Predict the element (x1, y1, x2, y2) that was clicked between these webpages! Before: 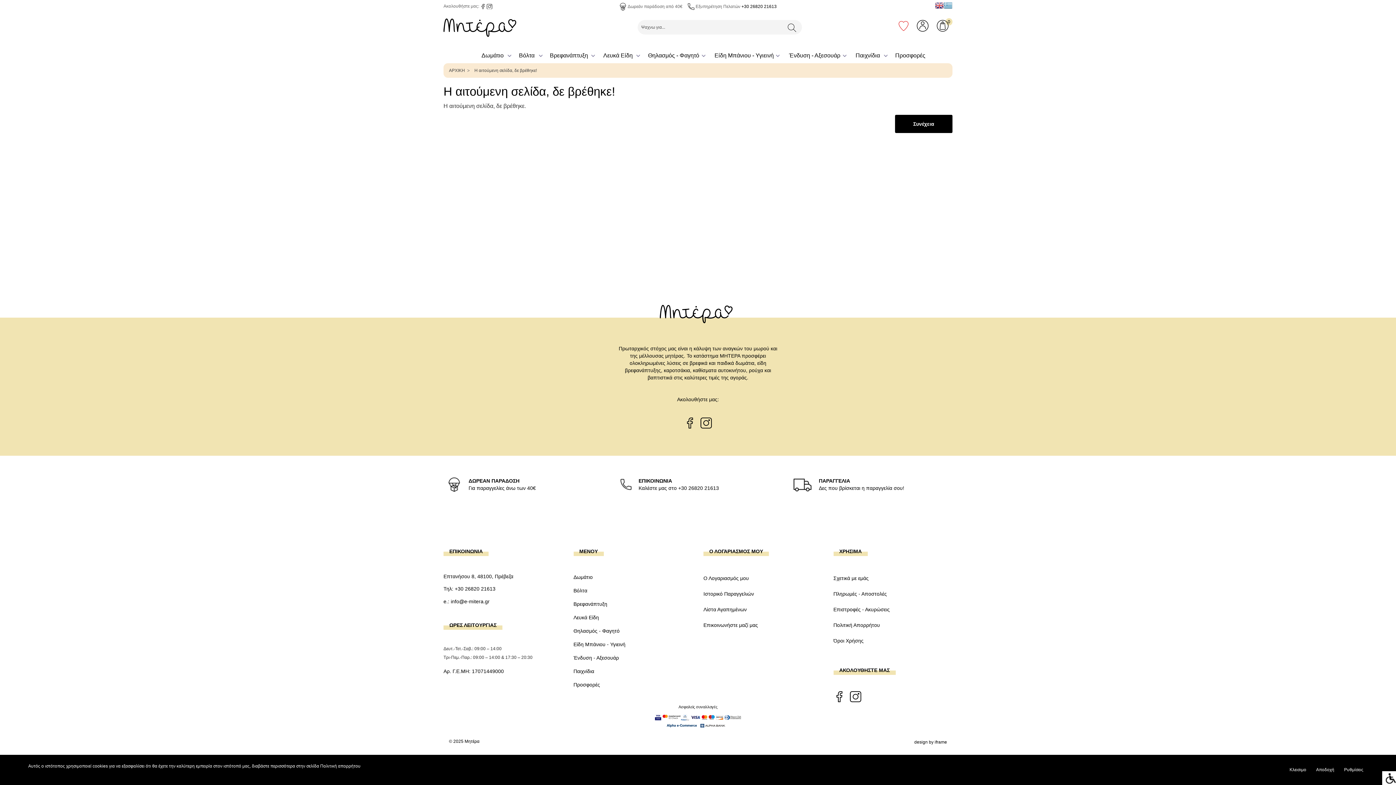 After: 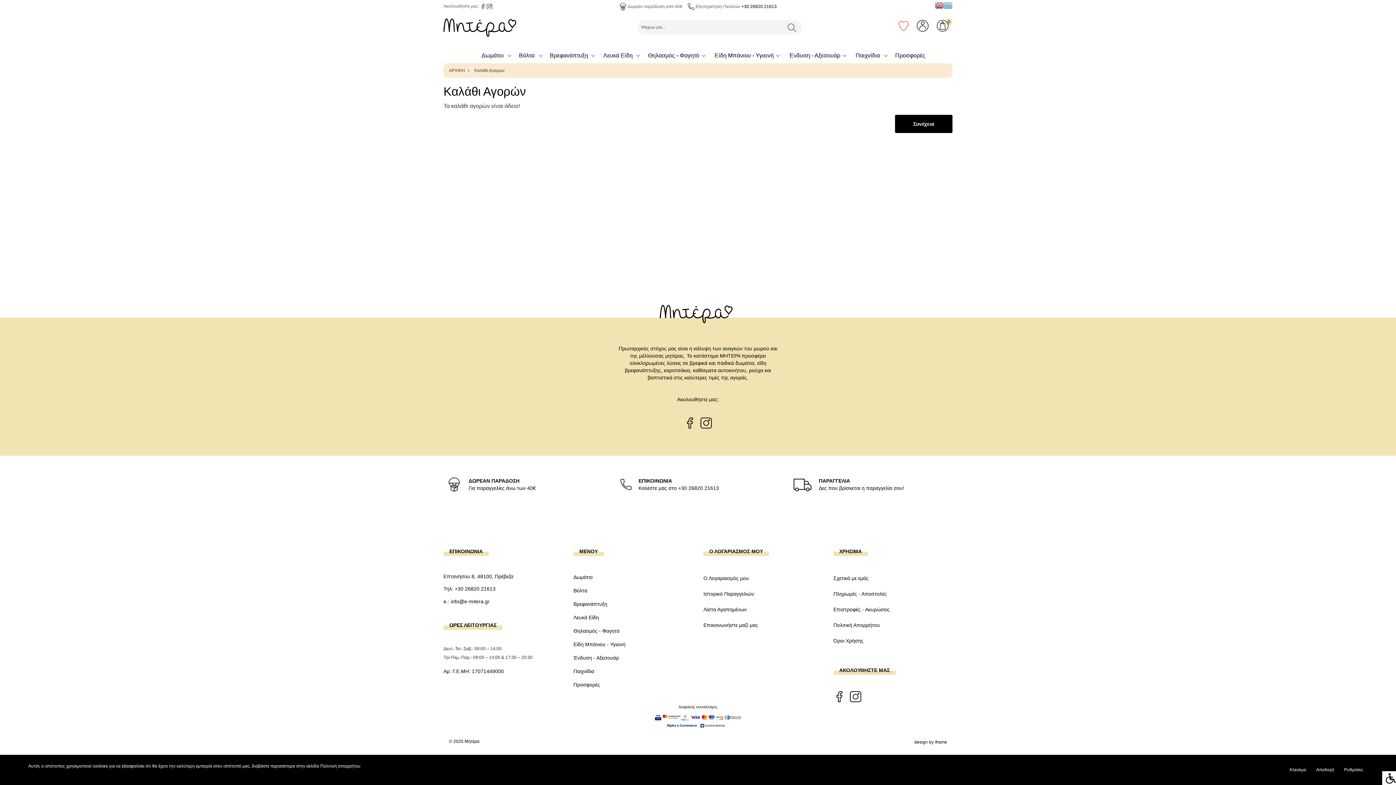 Action: bbox: (937, 20, 952, 31) label: 0